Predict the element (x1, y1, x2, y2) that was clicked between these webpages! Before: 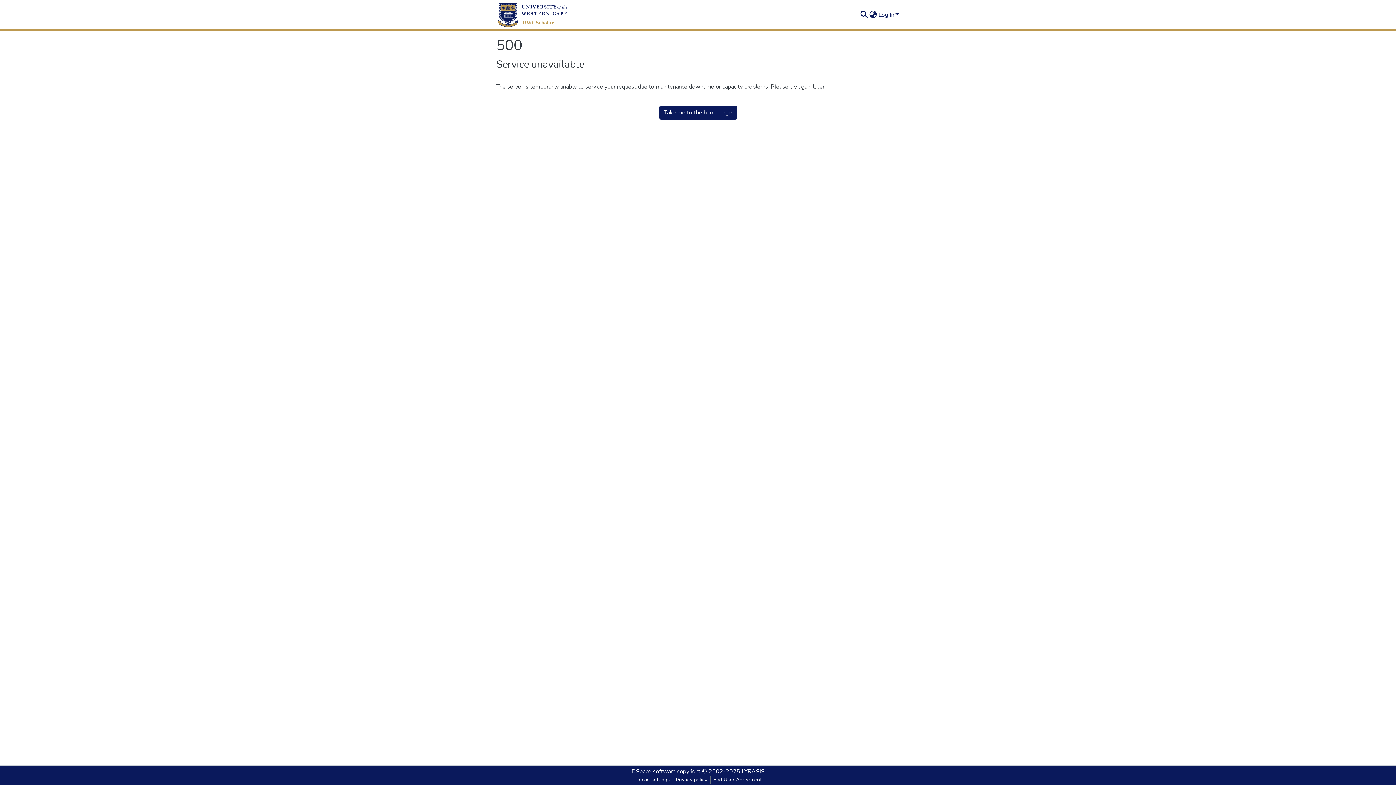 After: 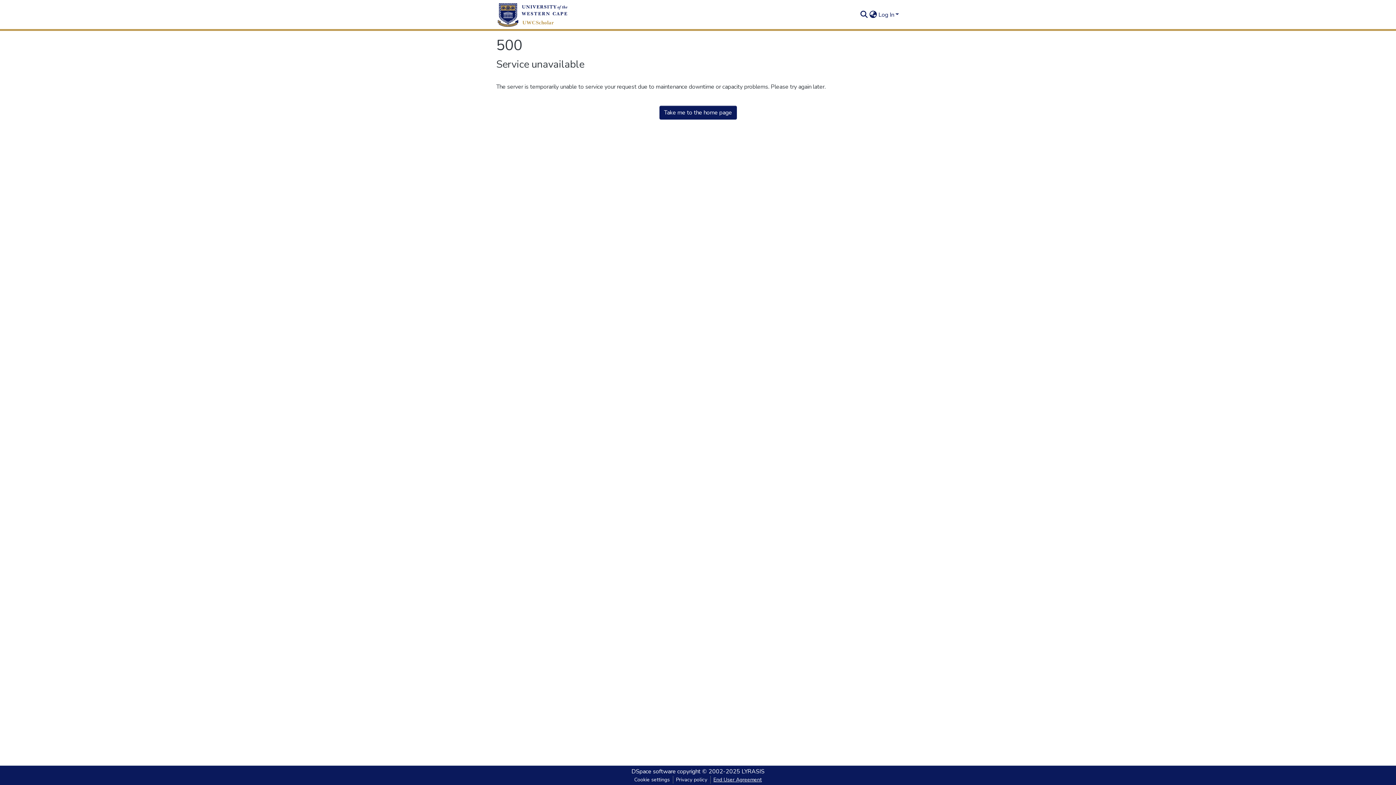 Action: bbox: (710, 776, 764, 784) label: End User Agreement